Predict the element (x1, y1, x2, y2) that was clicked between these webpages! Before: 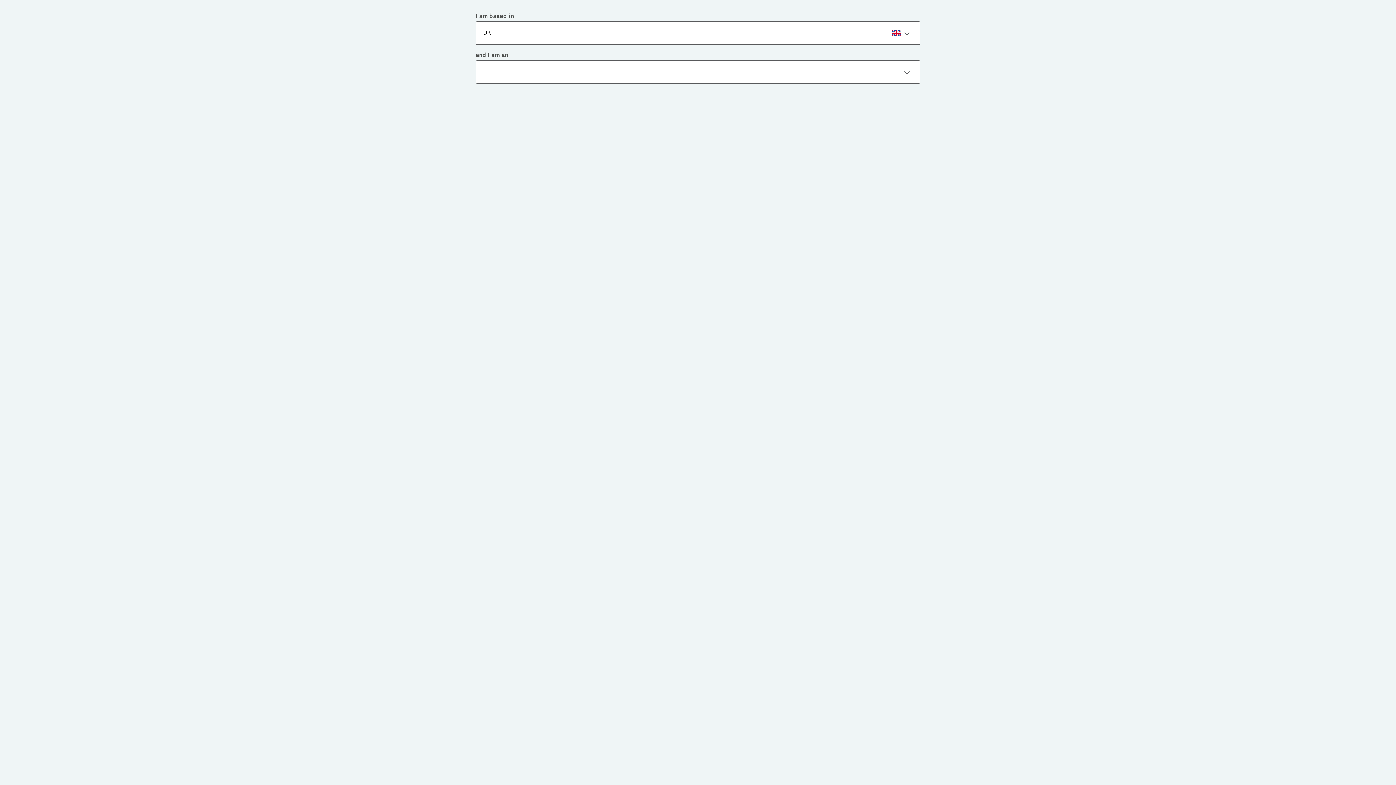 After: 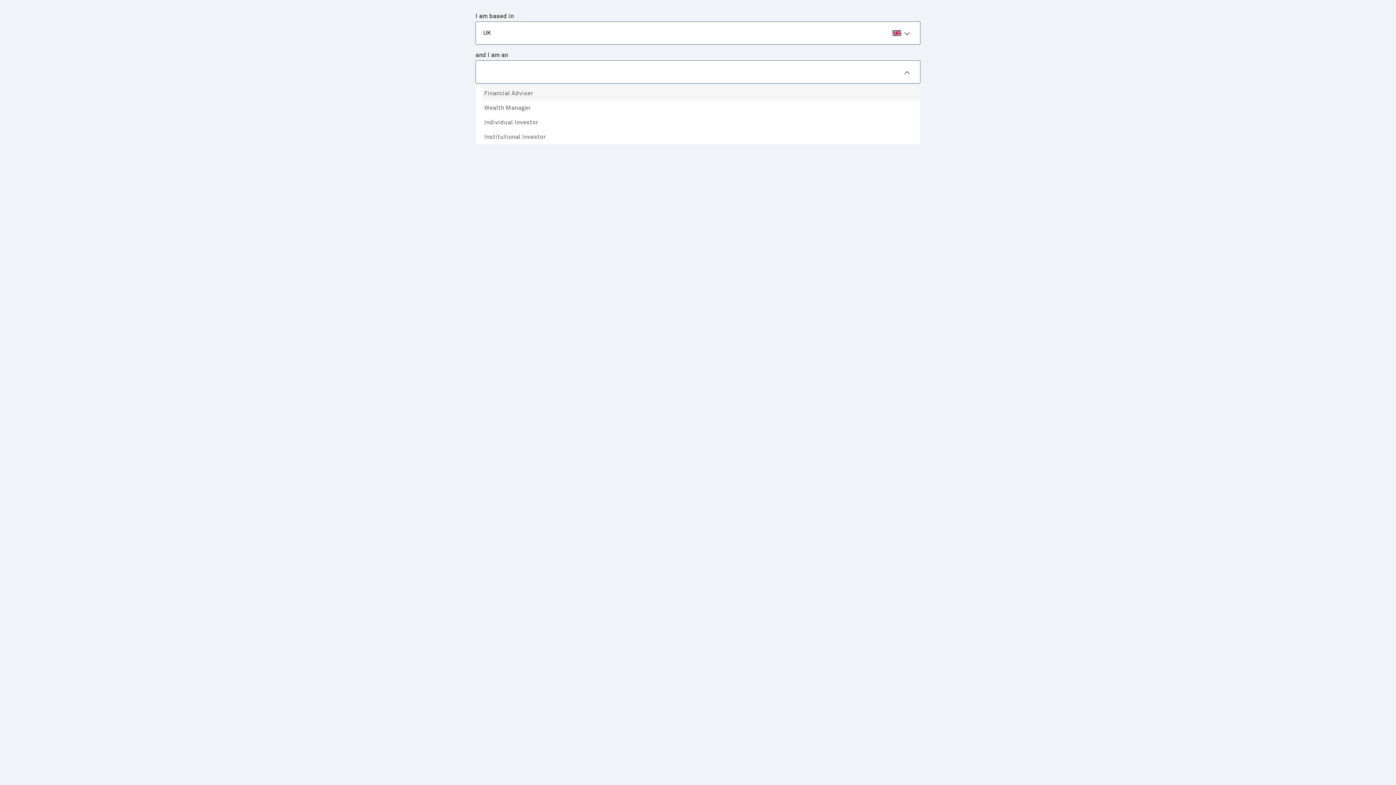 Action: bbox: (483, 66, 913, 77)